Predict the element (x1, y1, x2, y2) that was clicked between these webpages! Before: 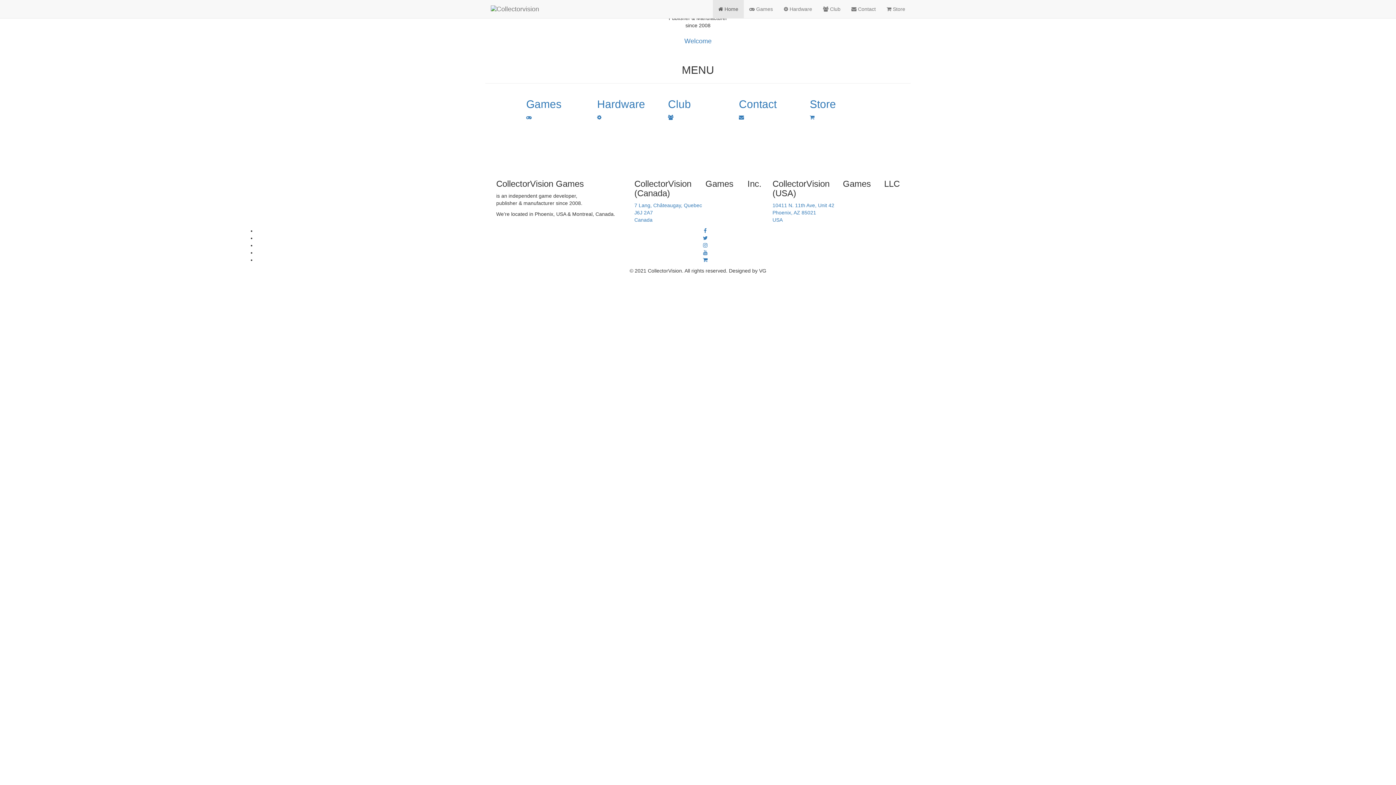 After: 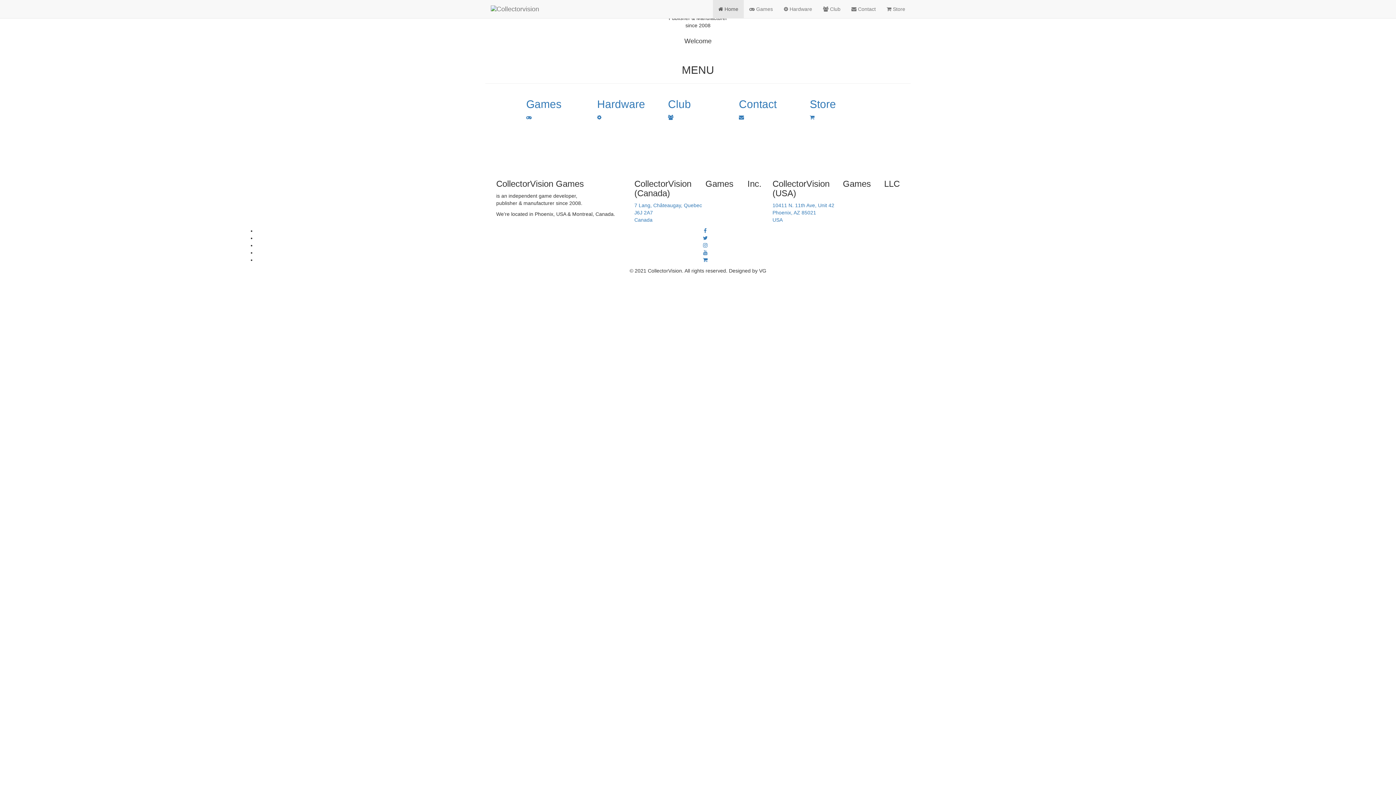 Action: label: Welcome bbox: (678, 32, 718, 49)